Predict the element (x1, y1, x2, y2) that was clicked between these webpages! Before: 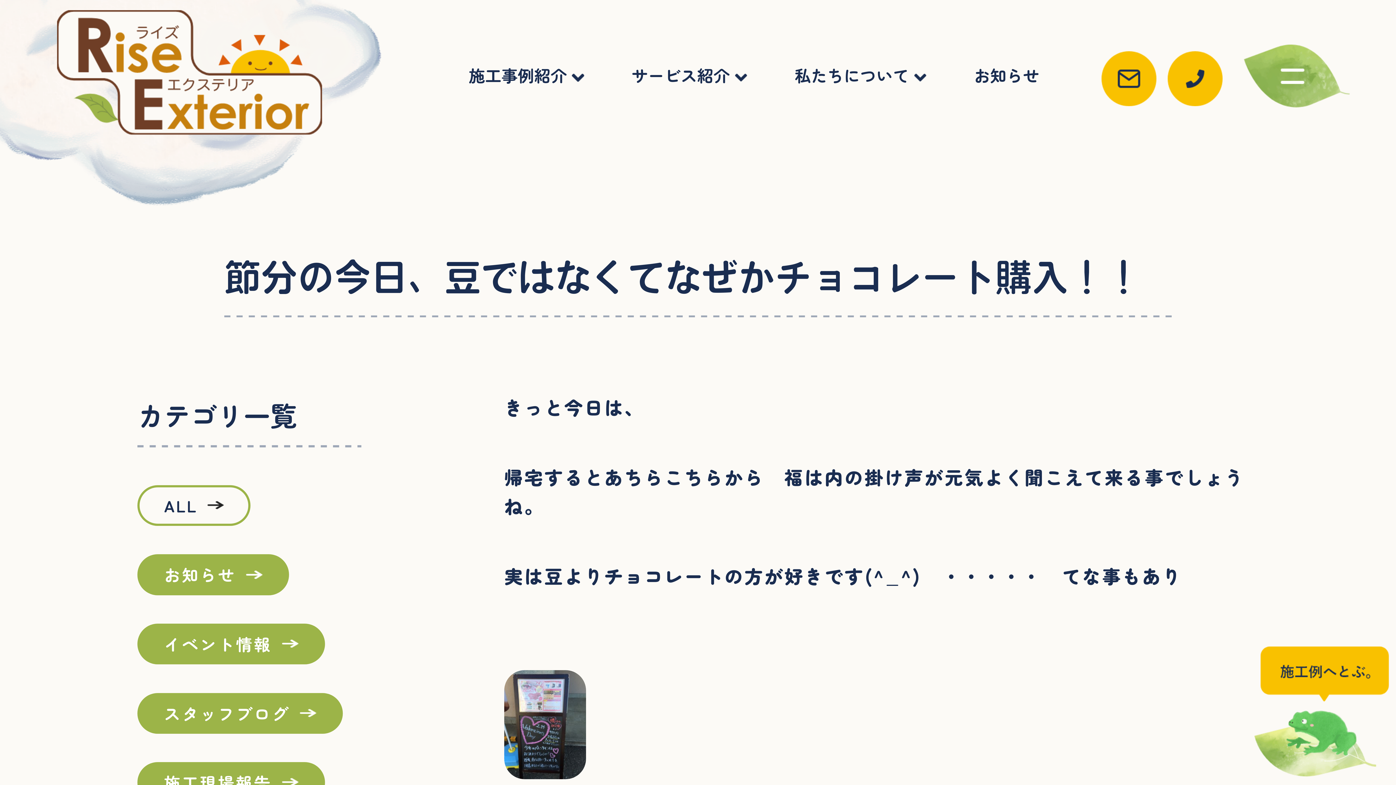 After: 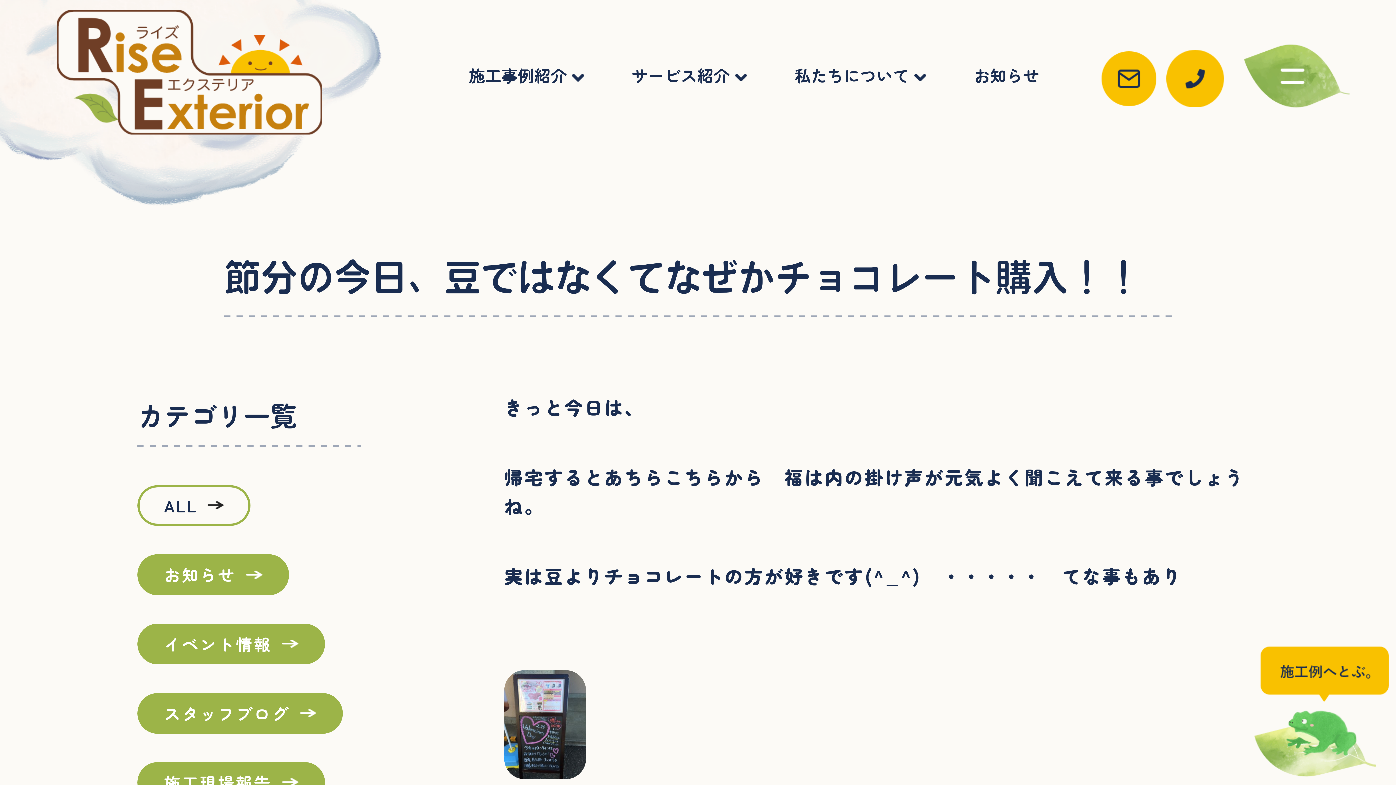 Action: bbox: (1168, 50, 1223, 106)